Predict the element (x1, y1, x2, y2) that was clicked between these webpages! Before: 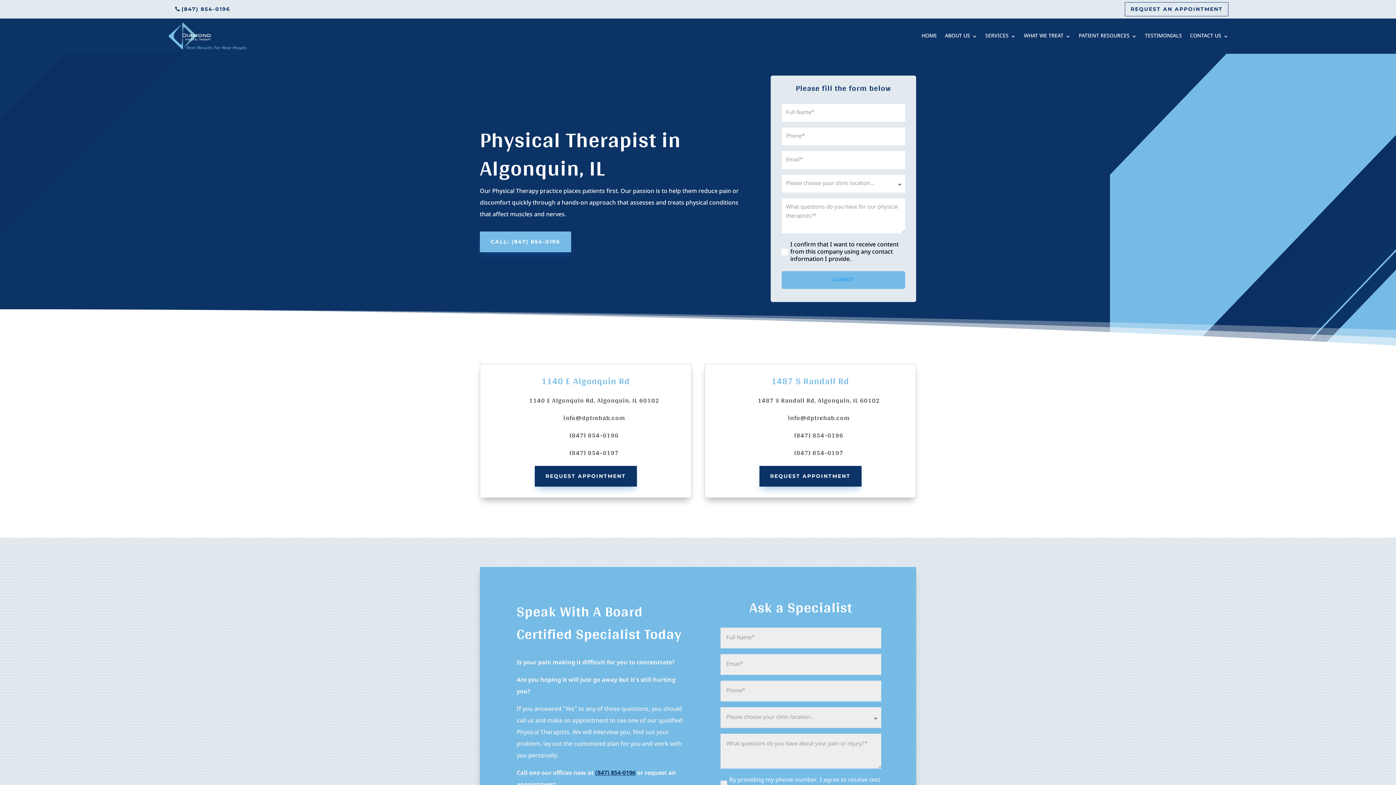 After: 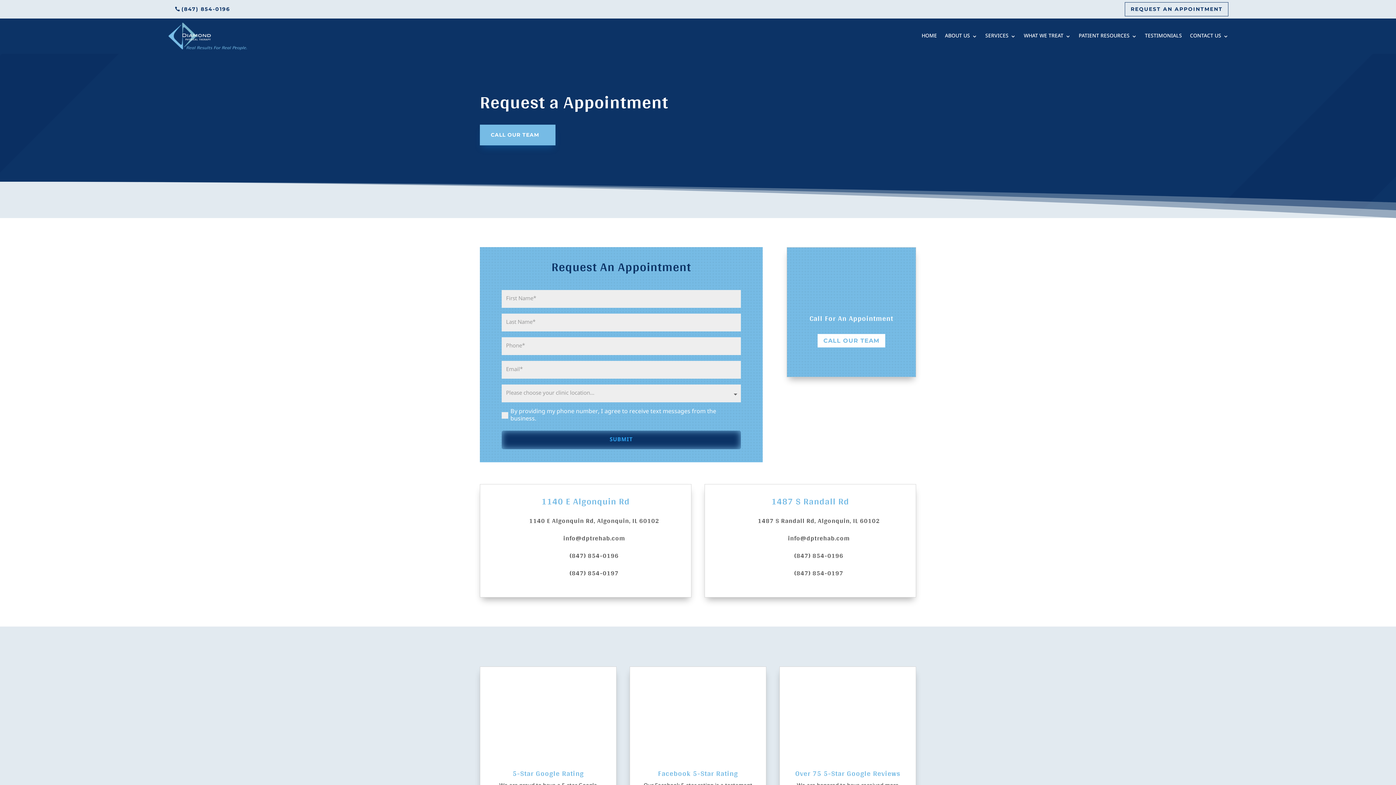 Action: bbox: (1125, 2, 1228, 16) label: REQUEST AN APPOINTMENT